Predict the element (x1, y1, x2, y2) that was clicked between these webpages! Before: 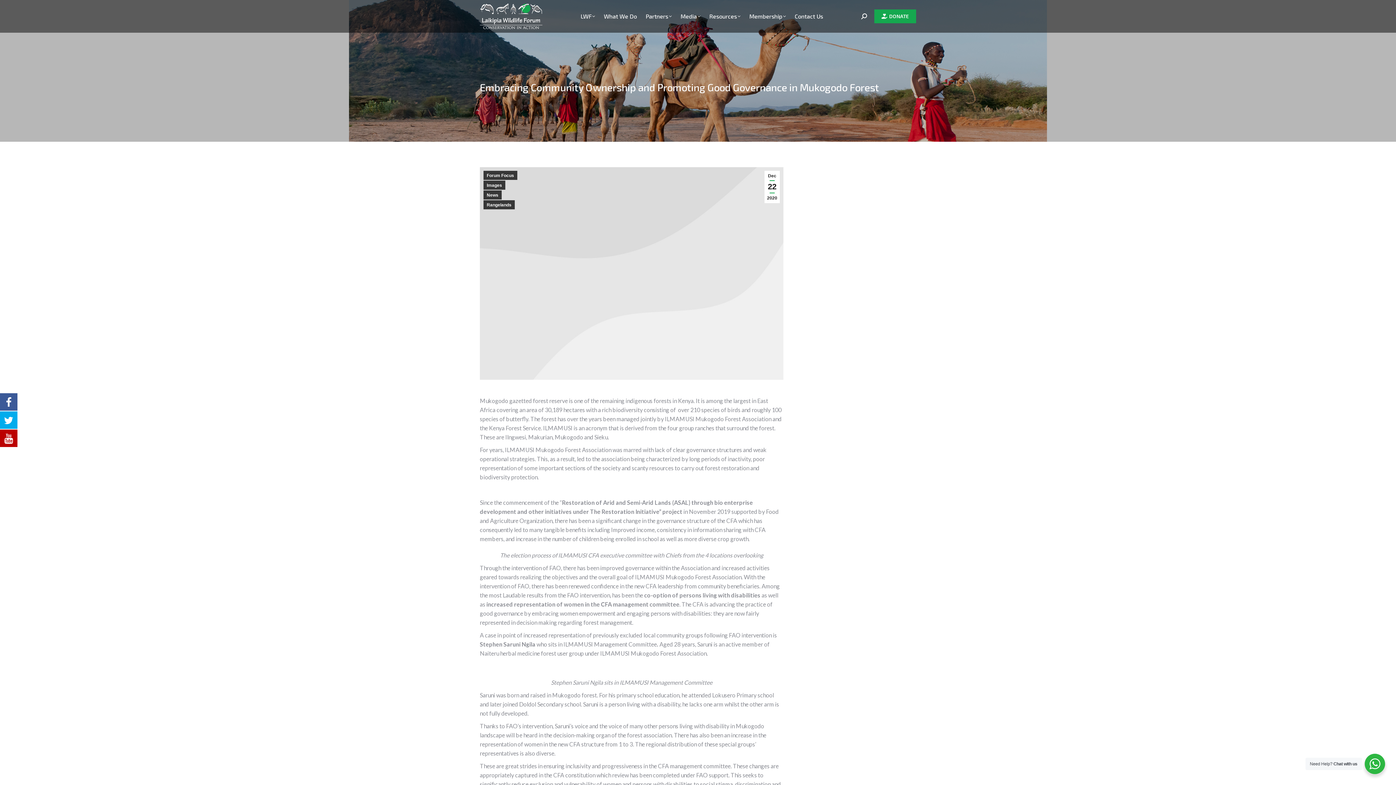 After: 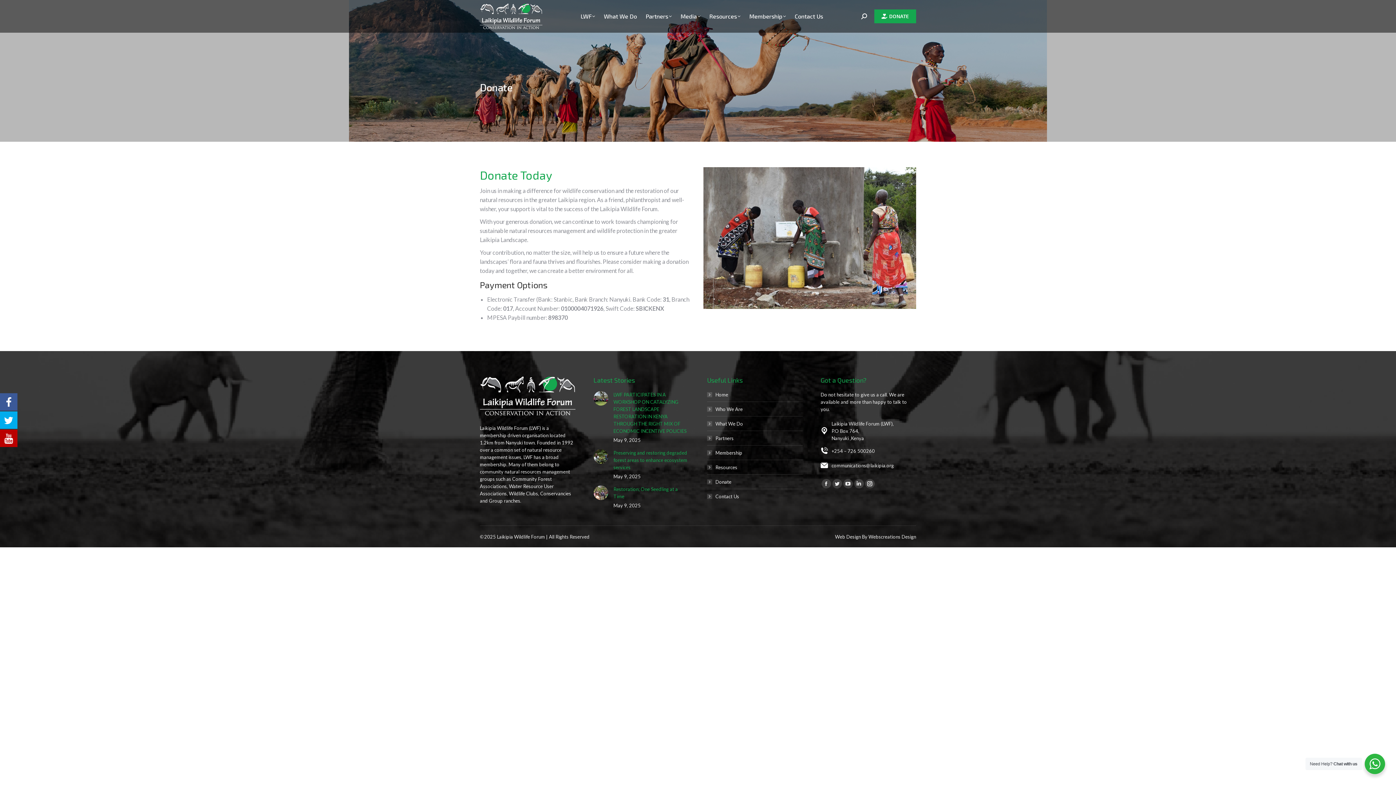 Action: bbox: (874, 9, 916, 23) label: DONATE